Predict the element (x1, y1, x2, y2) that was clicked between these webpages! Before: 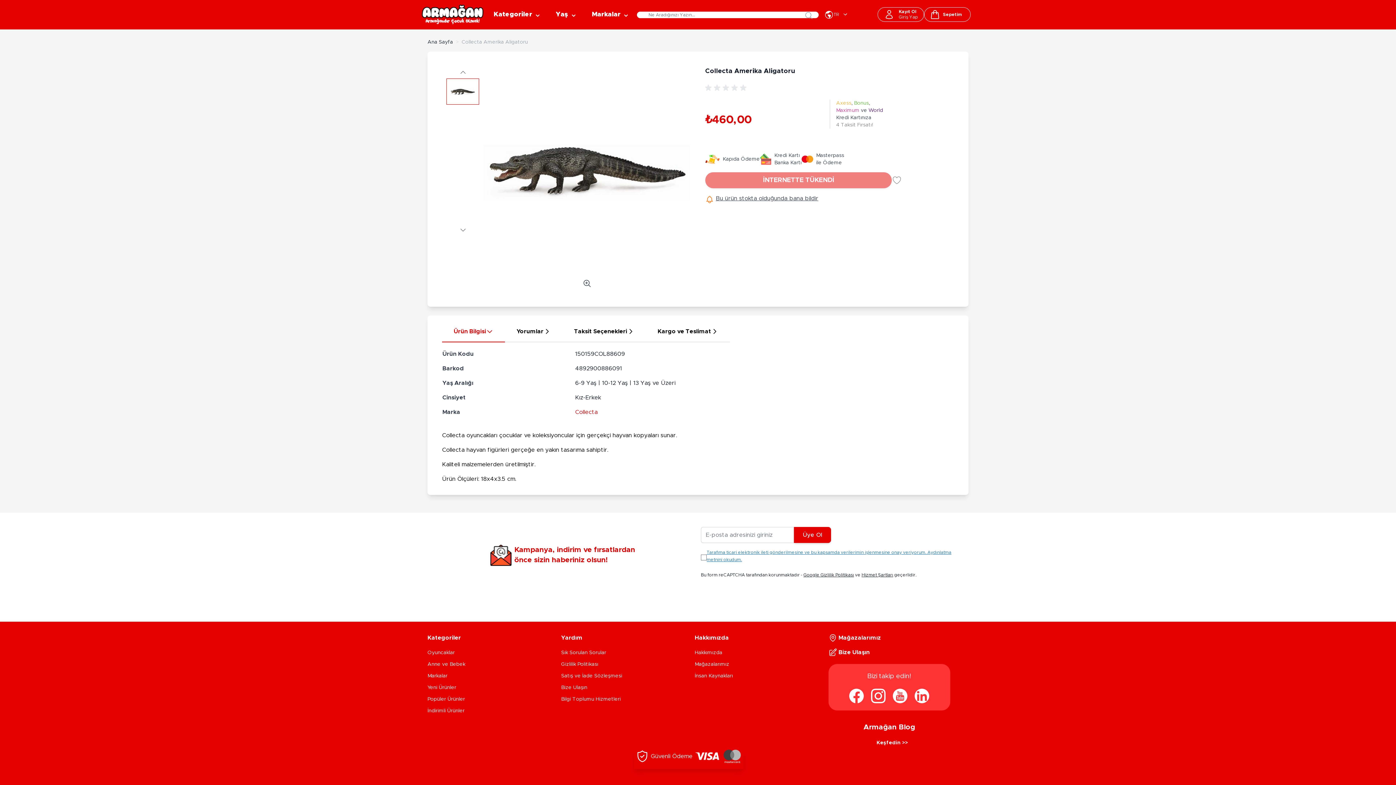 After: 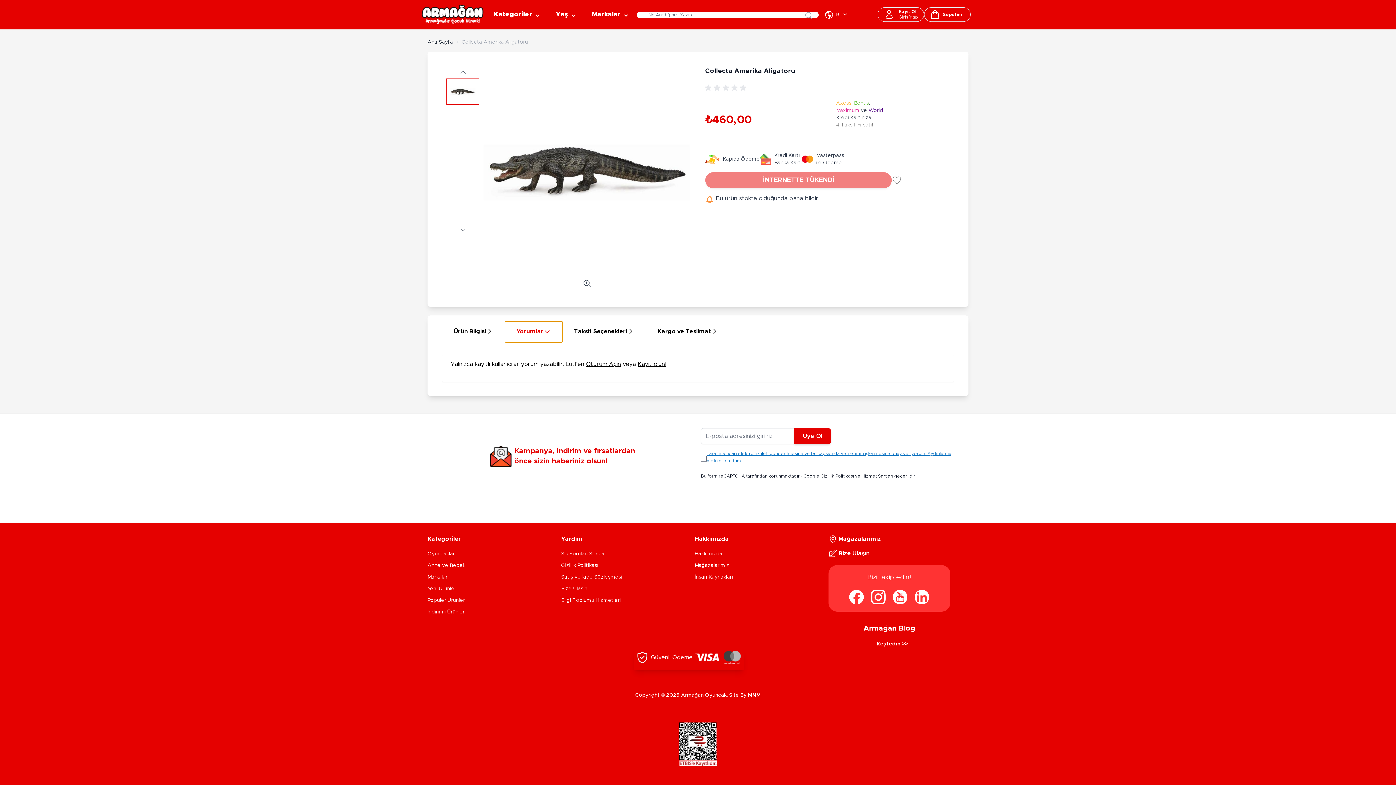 Action: bbox: (505, 321, 562, 342) label: Yorumlar